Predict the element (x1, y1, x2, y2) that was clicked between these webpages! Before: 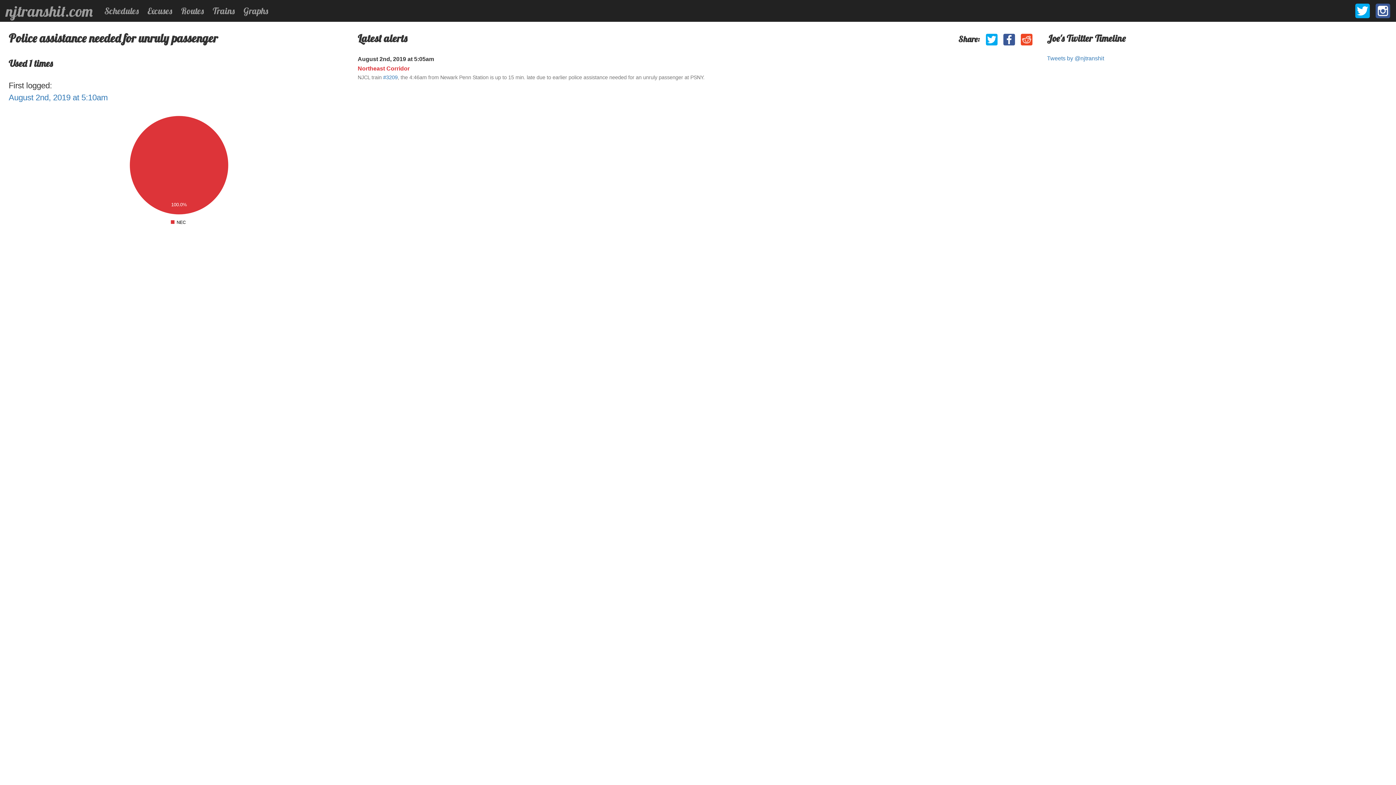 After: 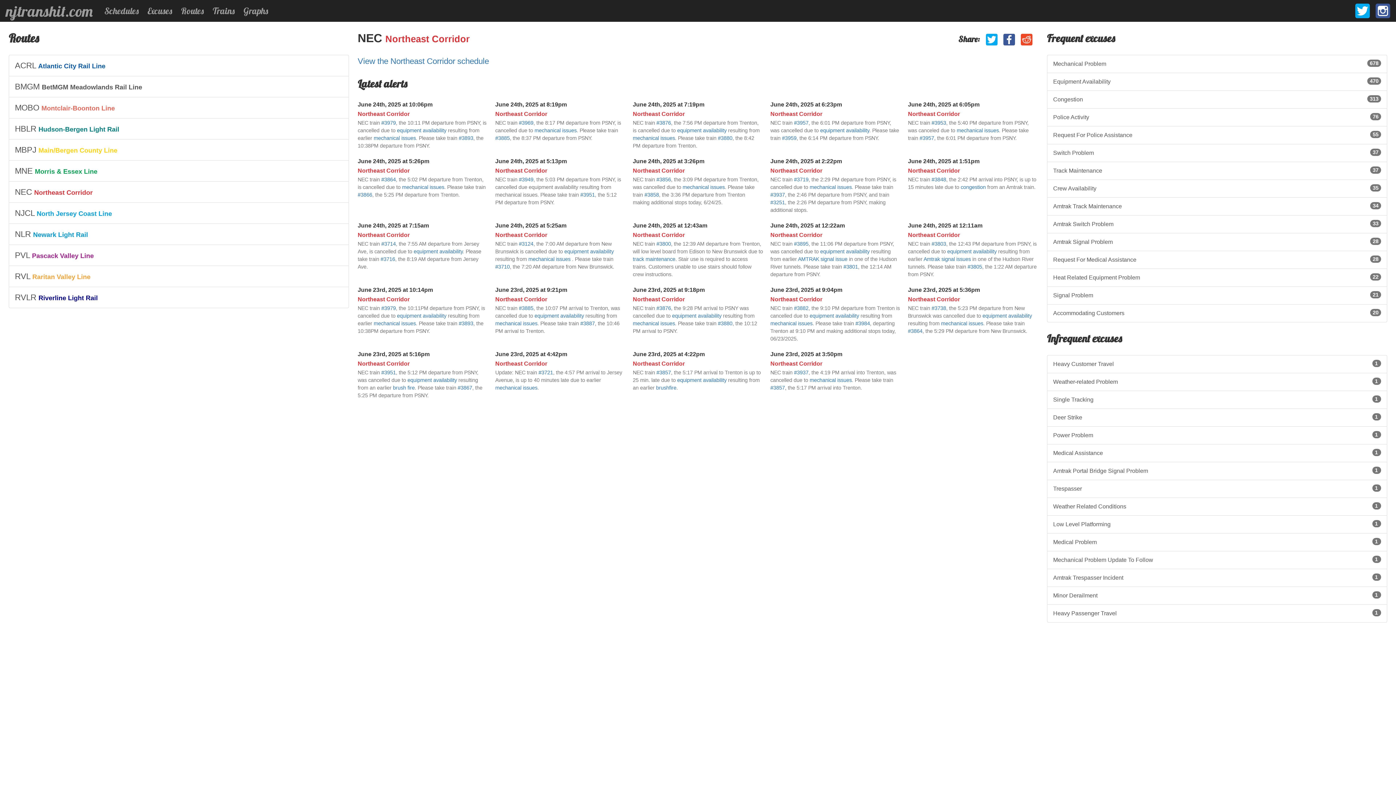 Action: label: Northeast Corridor bbox: (357, 65, 409, 71)